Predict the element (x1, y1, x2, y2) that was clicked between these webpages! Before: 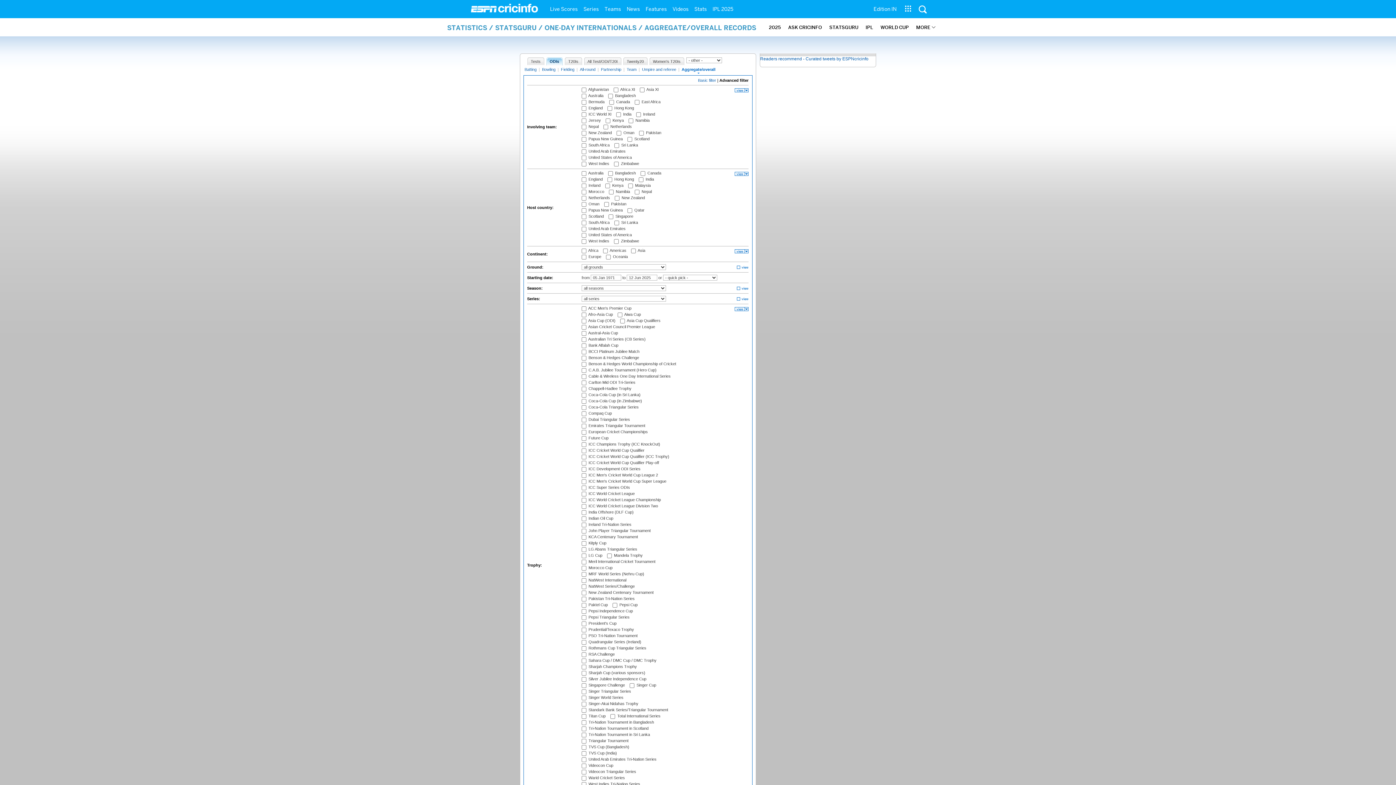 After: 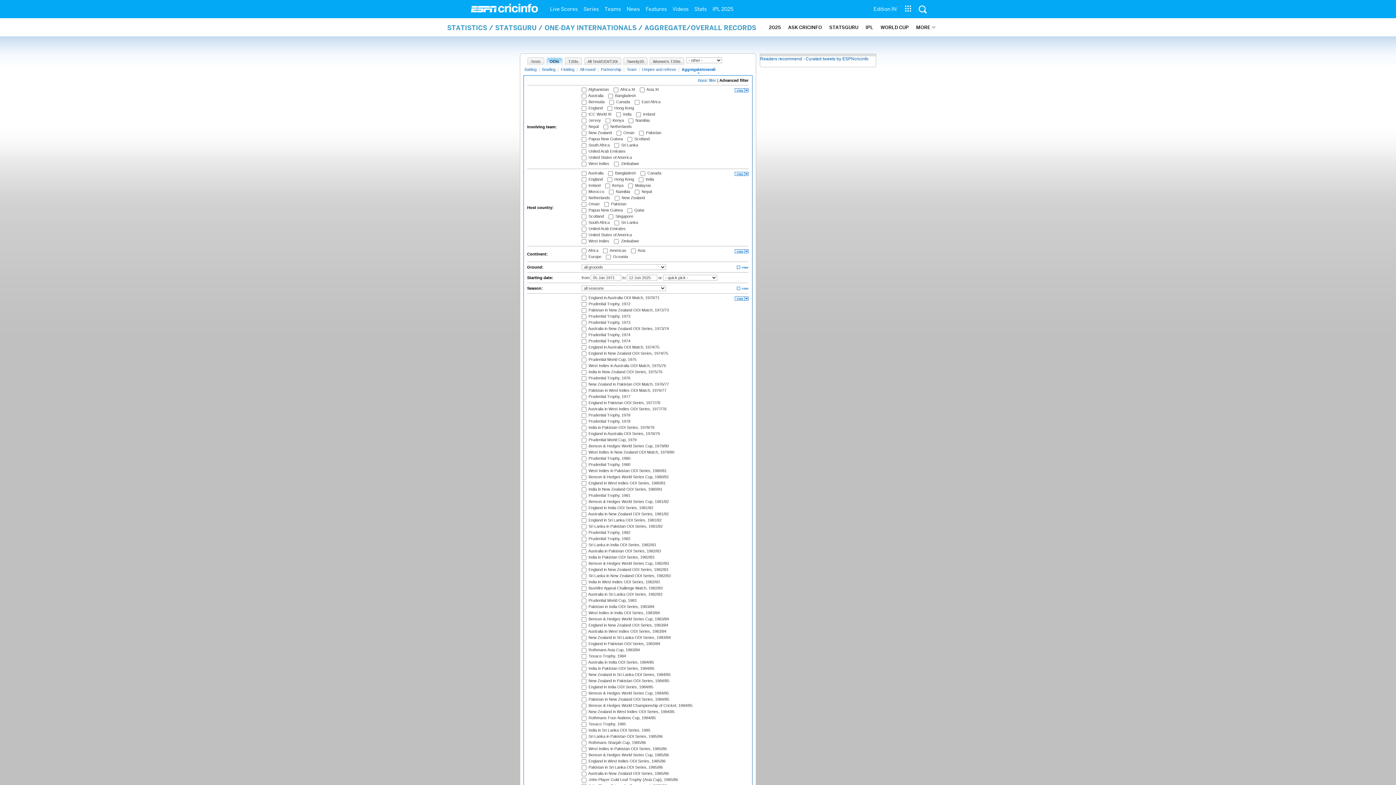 Action: bbox: (735, 297, 748, 301)